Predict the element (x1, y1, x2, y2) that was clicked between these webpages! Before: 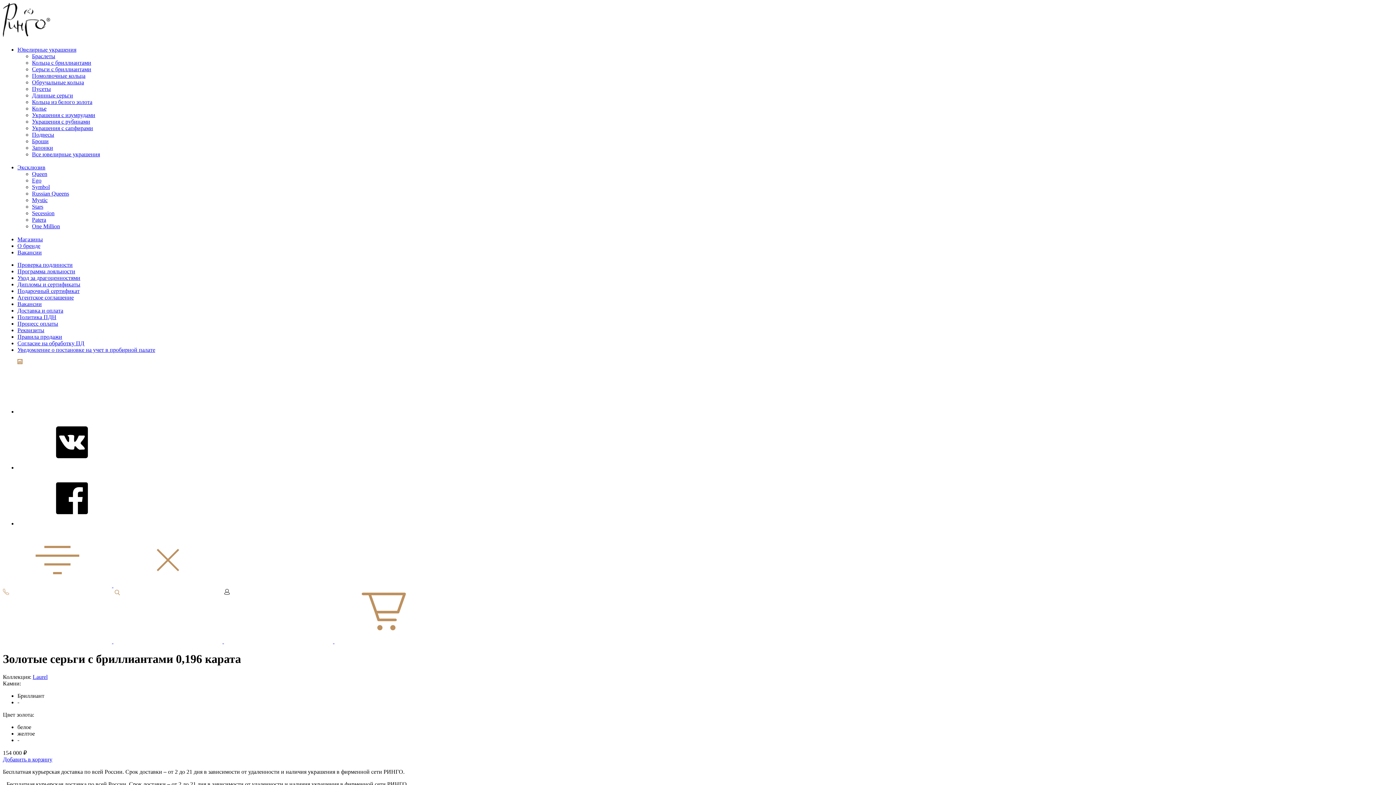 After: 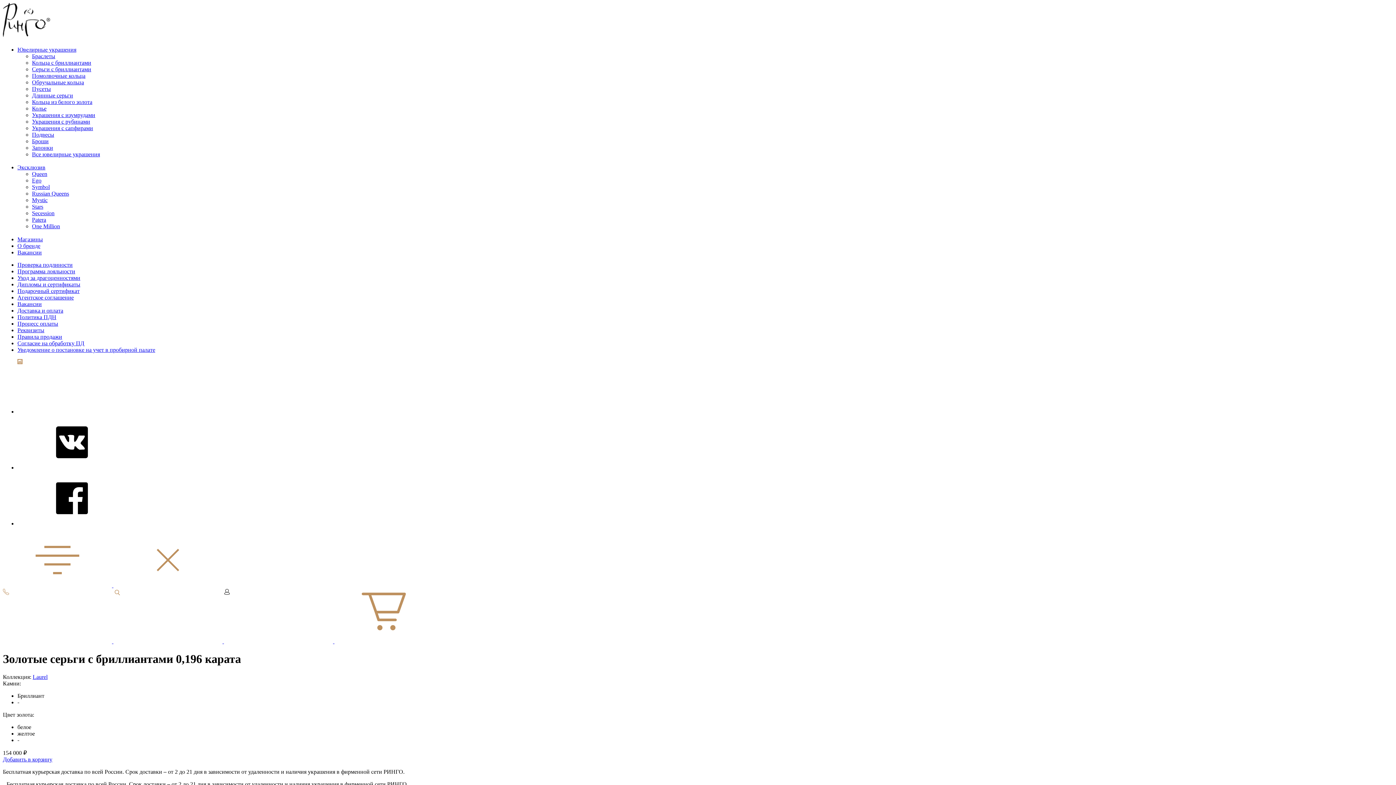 Action: label:   bbox: (2, 638, 113, 644)